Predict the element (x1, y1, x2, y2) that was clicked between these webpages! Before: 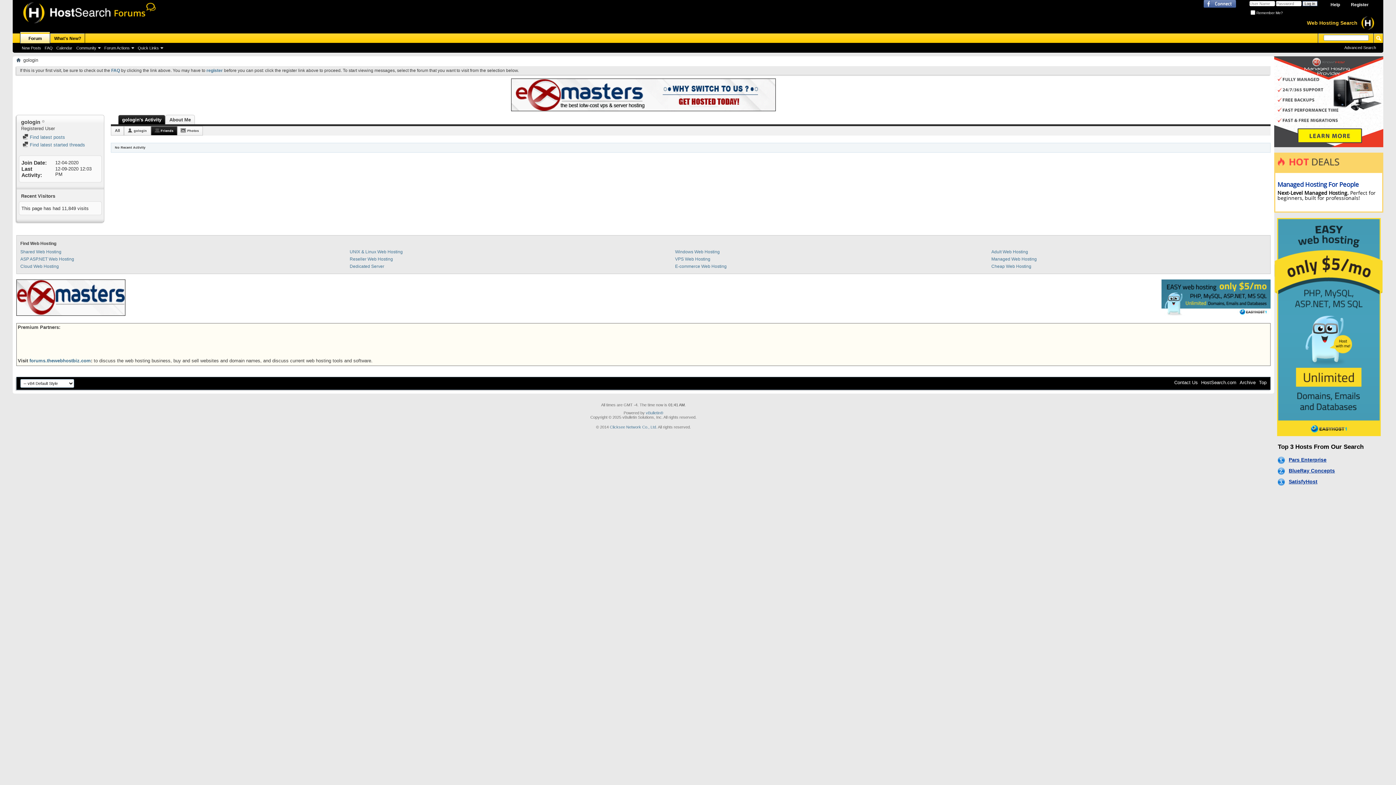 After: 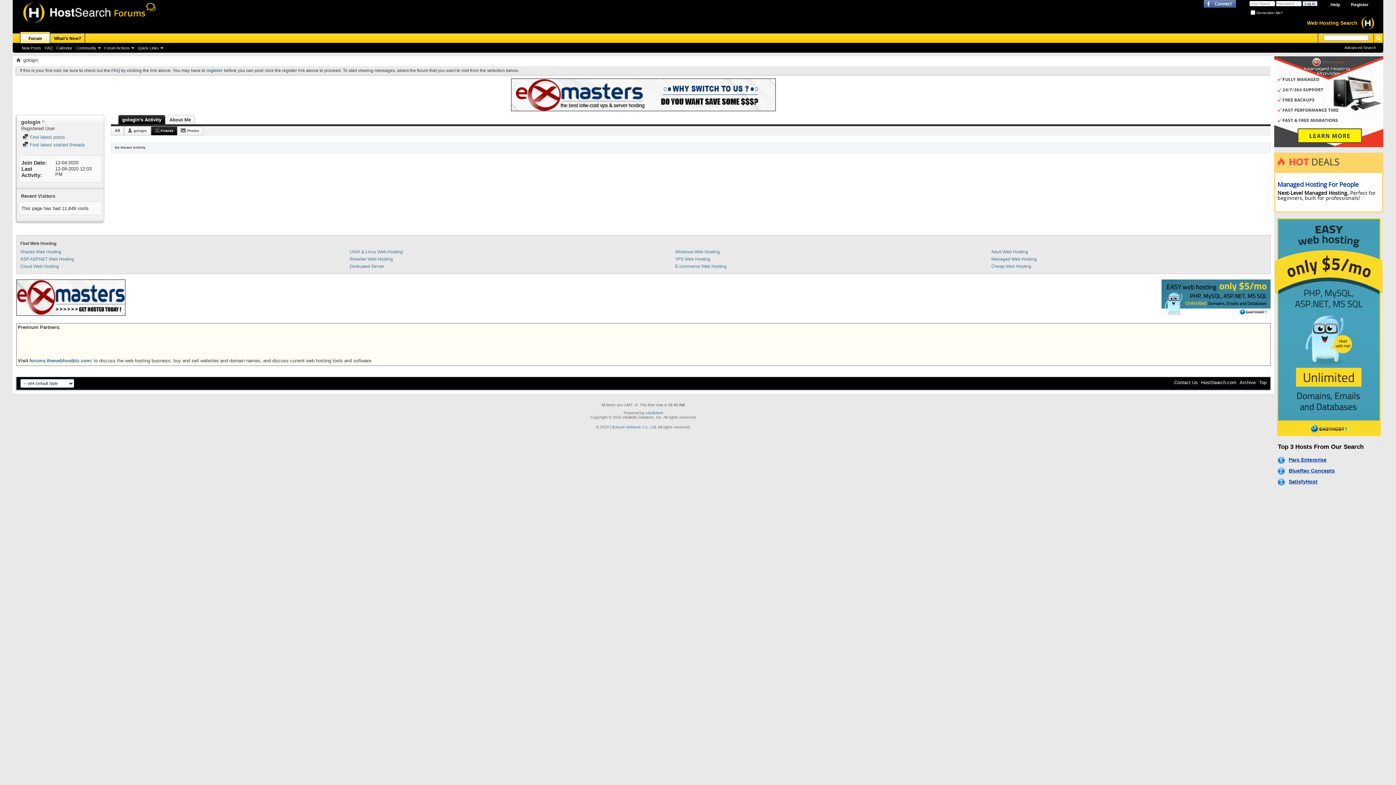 Action: label: Web Hosting Search bbox: (1307, 20, 1357, 25)